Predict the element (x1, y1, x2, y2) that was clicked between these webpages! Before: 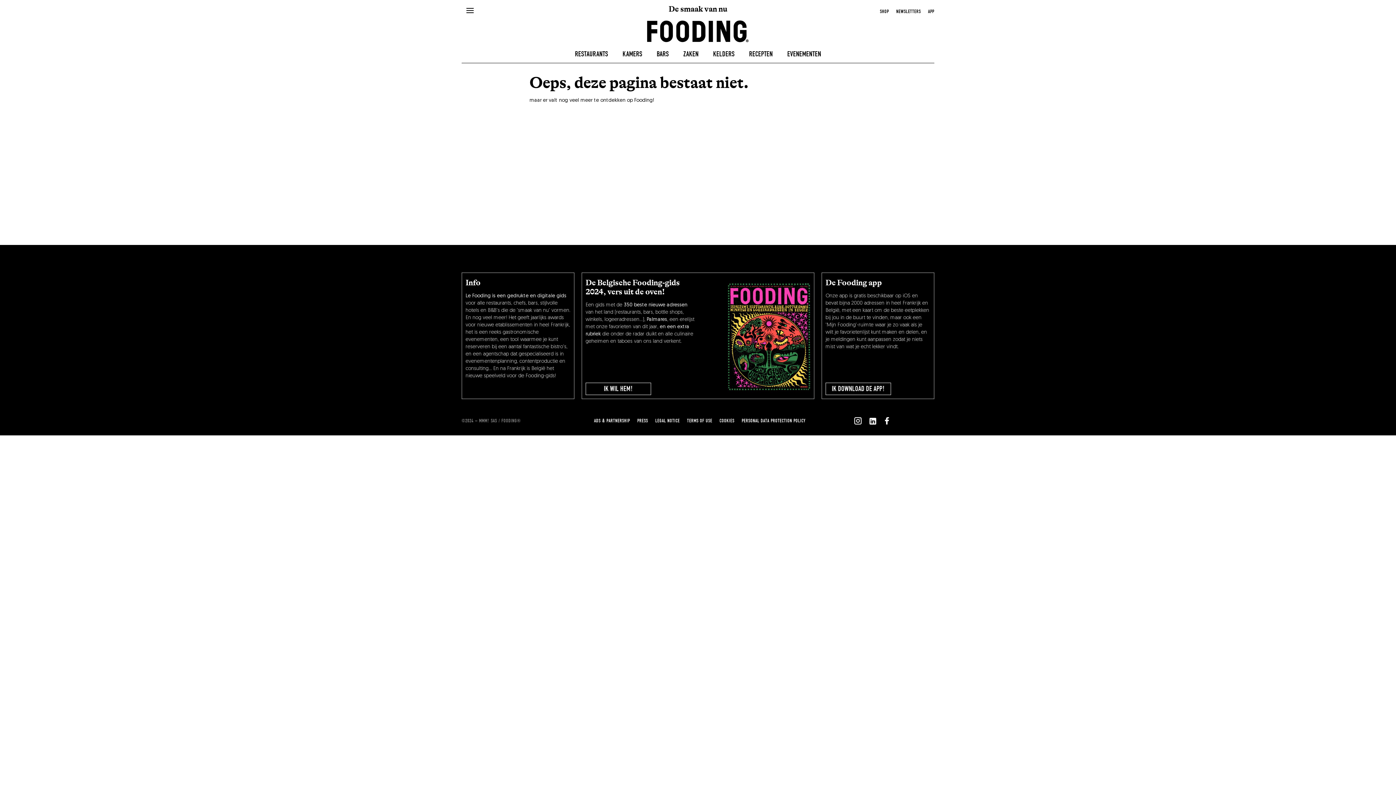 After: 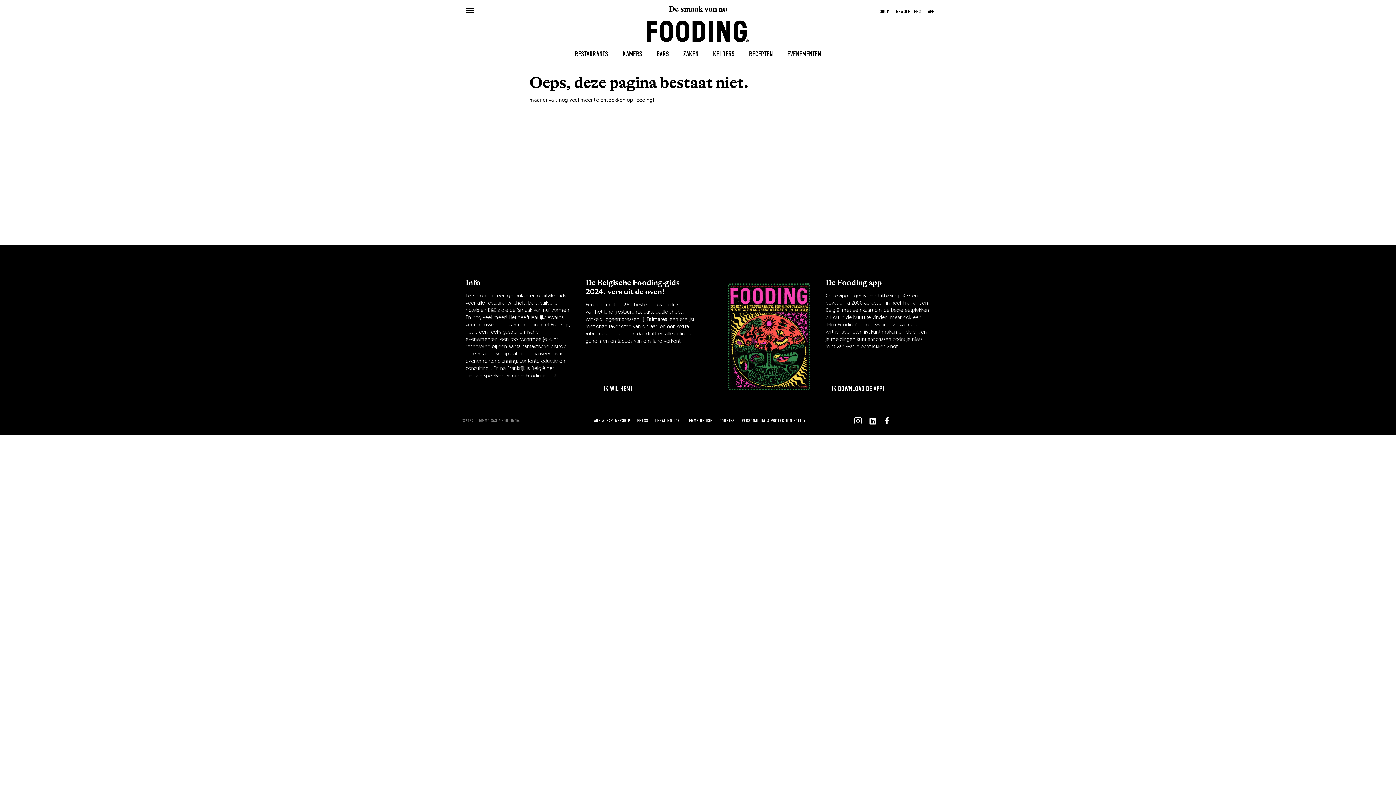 Action: label: PRESS bbox: (637, 418, 648, 424)